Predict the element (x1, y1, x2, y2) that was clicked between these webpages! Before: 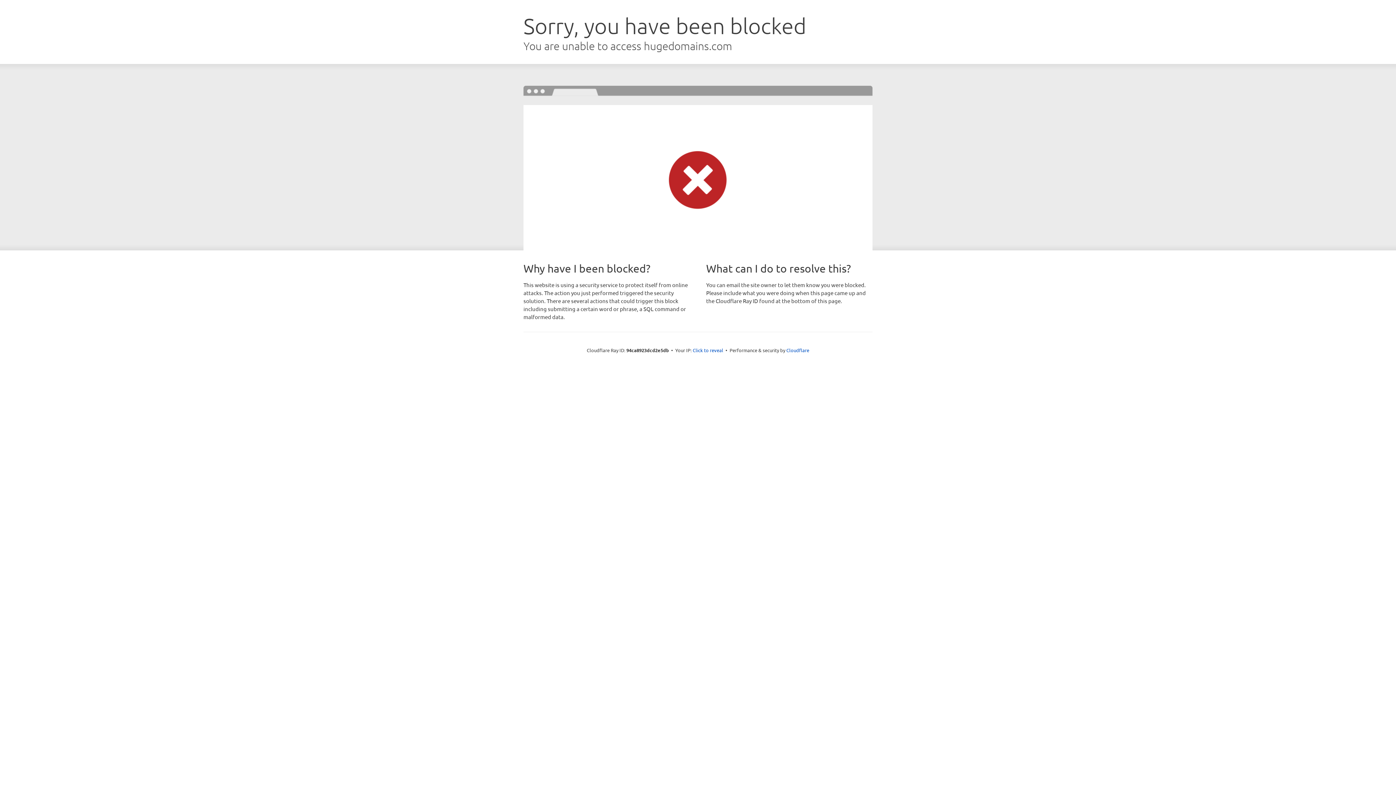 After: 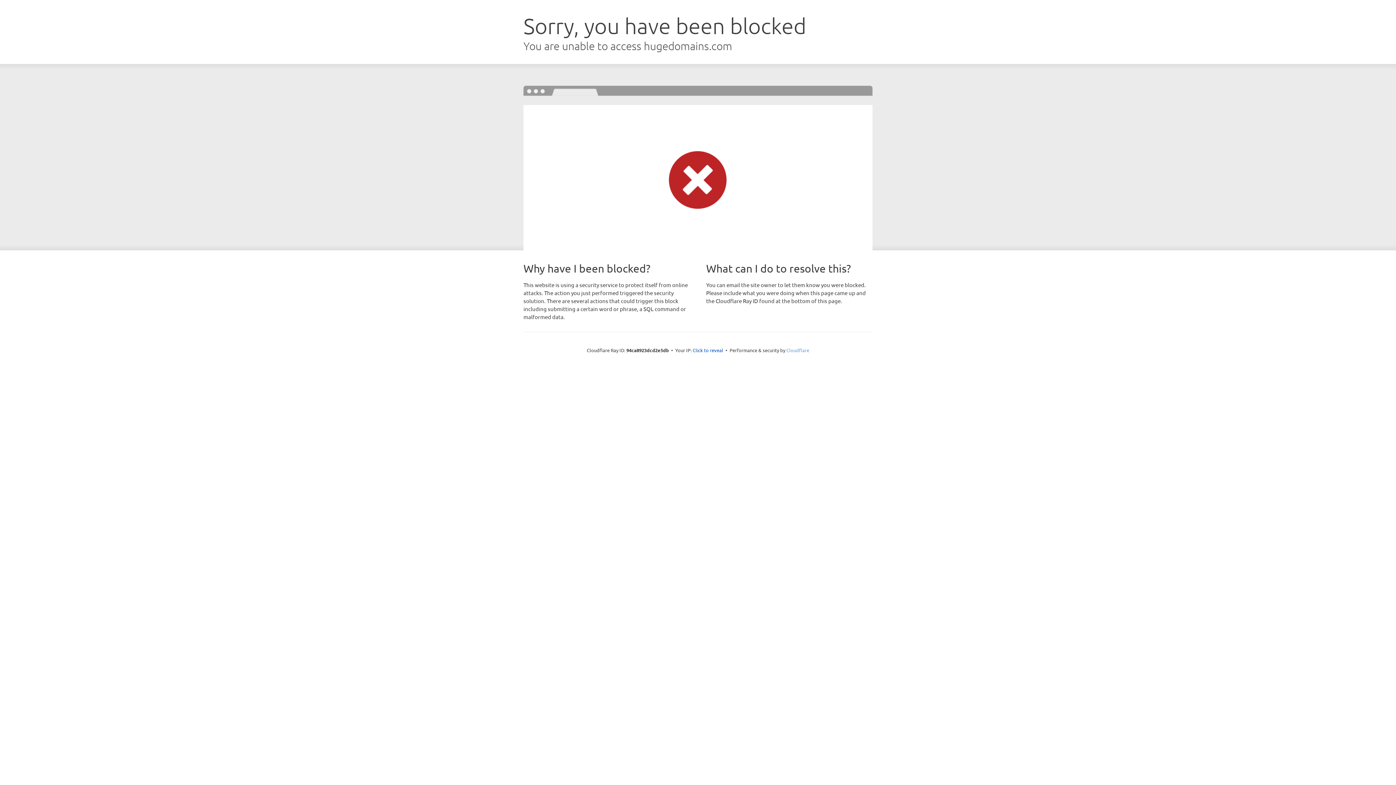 Action: label: Cloudflare bbox: (786, 347, 809, 353)